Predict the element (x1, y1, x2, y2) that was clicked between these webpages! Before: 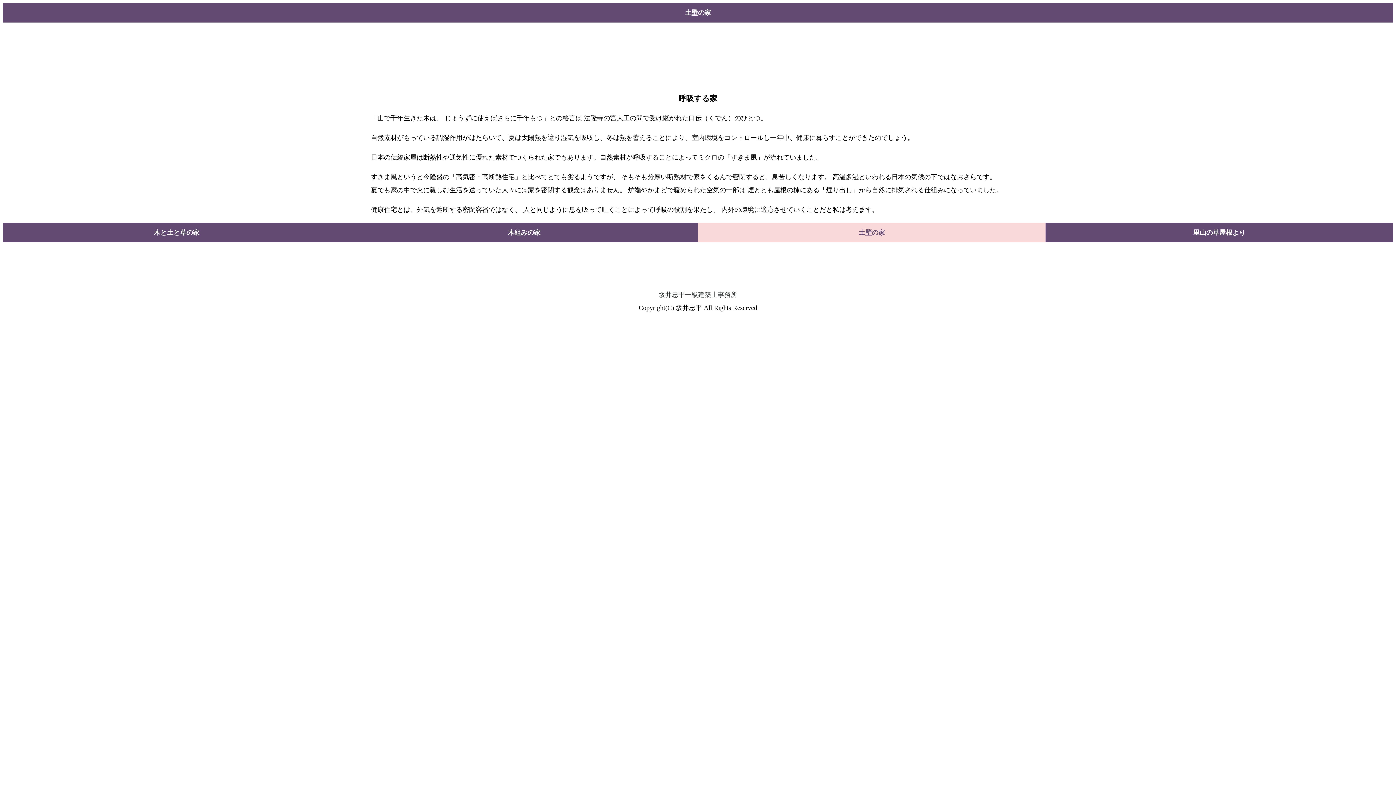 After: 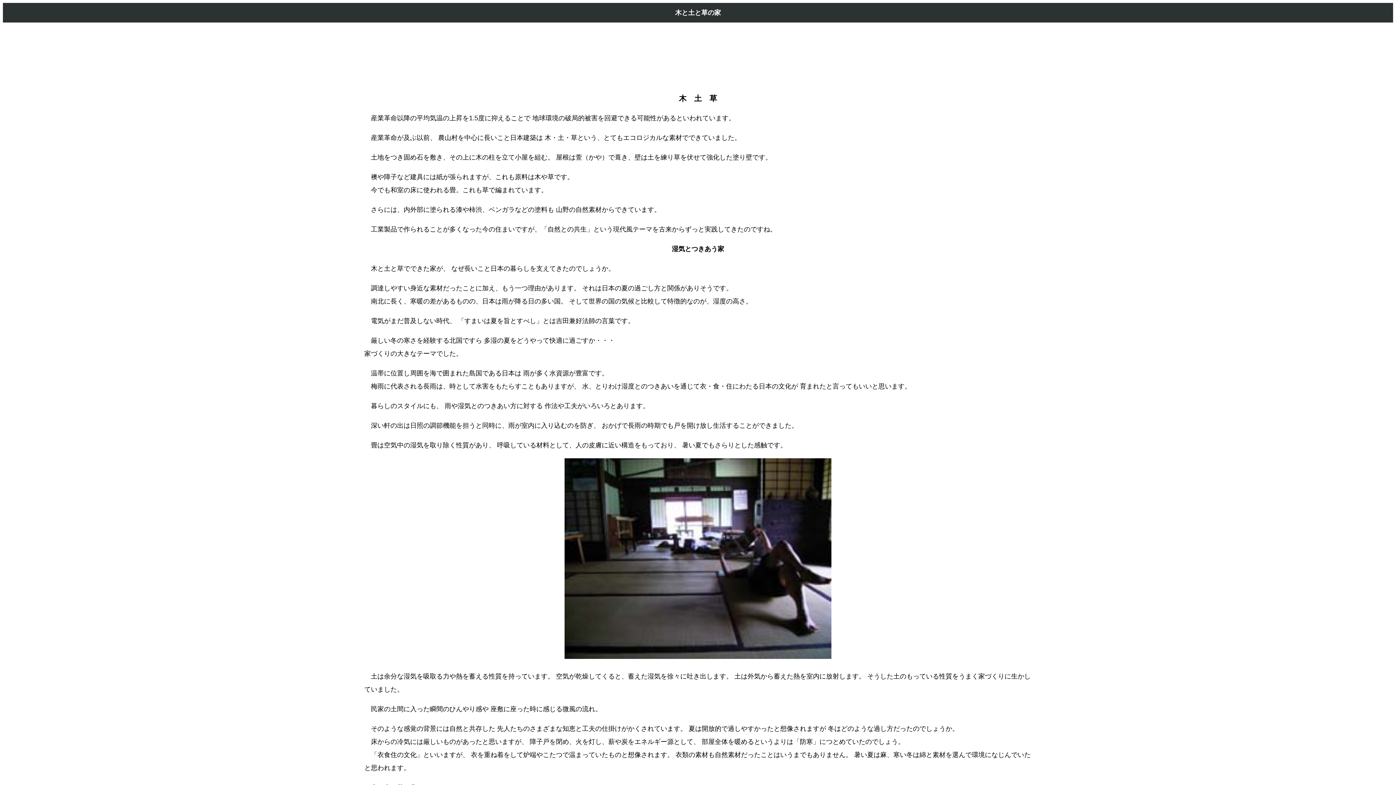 Action: label: 木と土と草の家 bbox: (153, 229, 199, 236)